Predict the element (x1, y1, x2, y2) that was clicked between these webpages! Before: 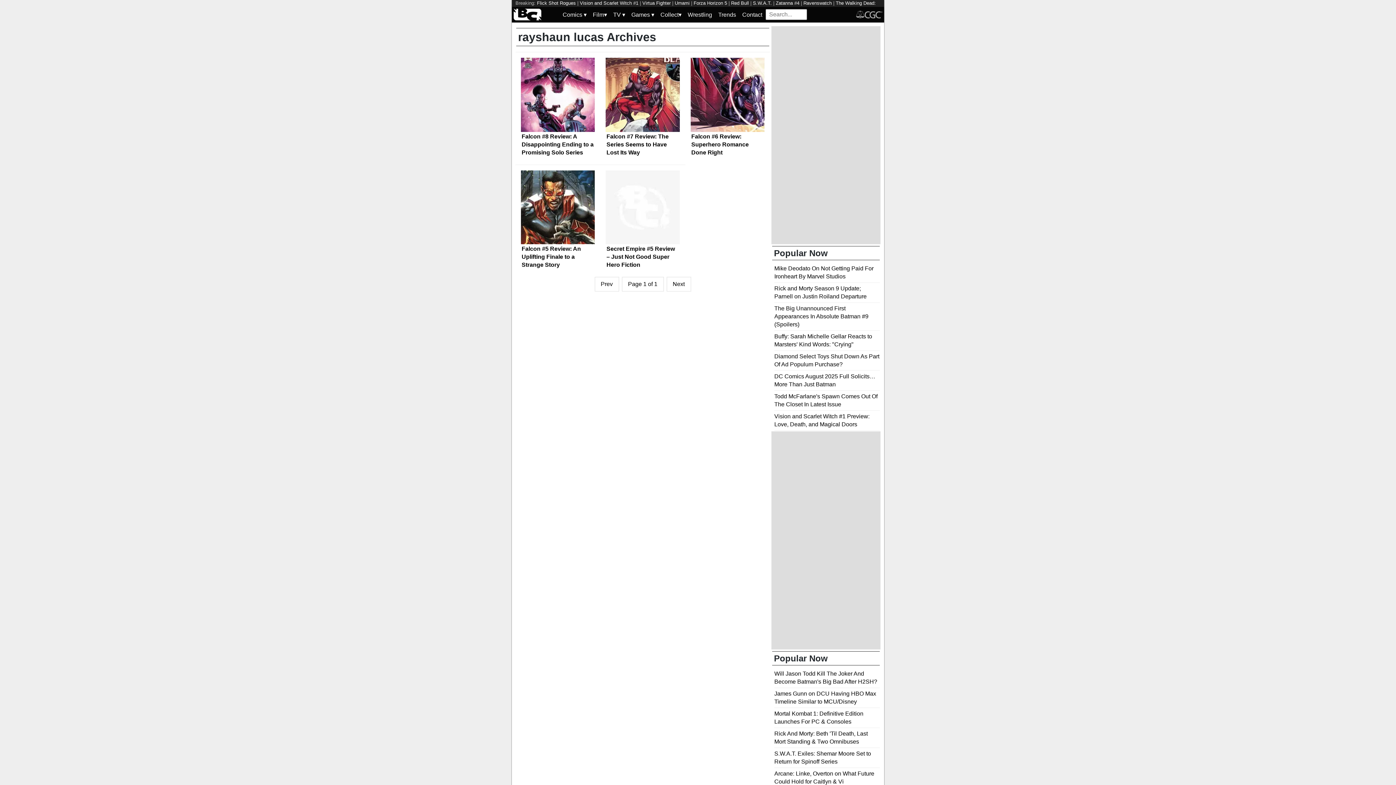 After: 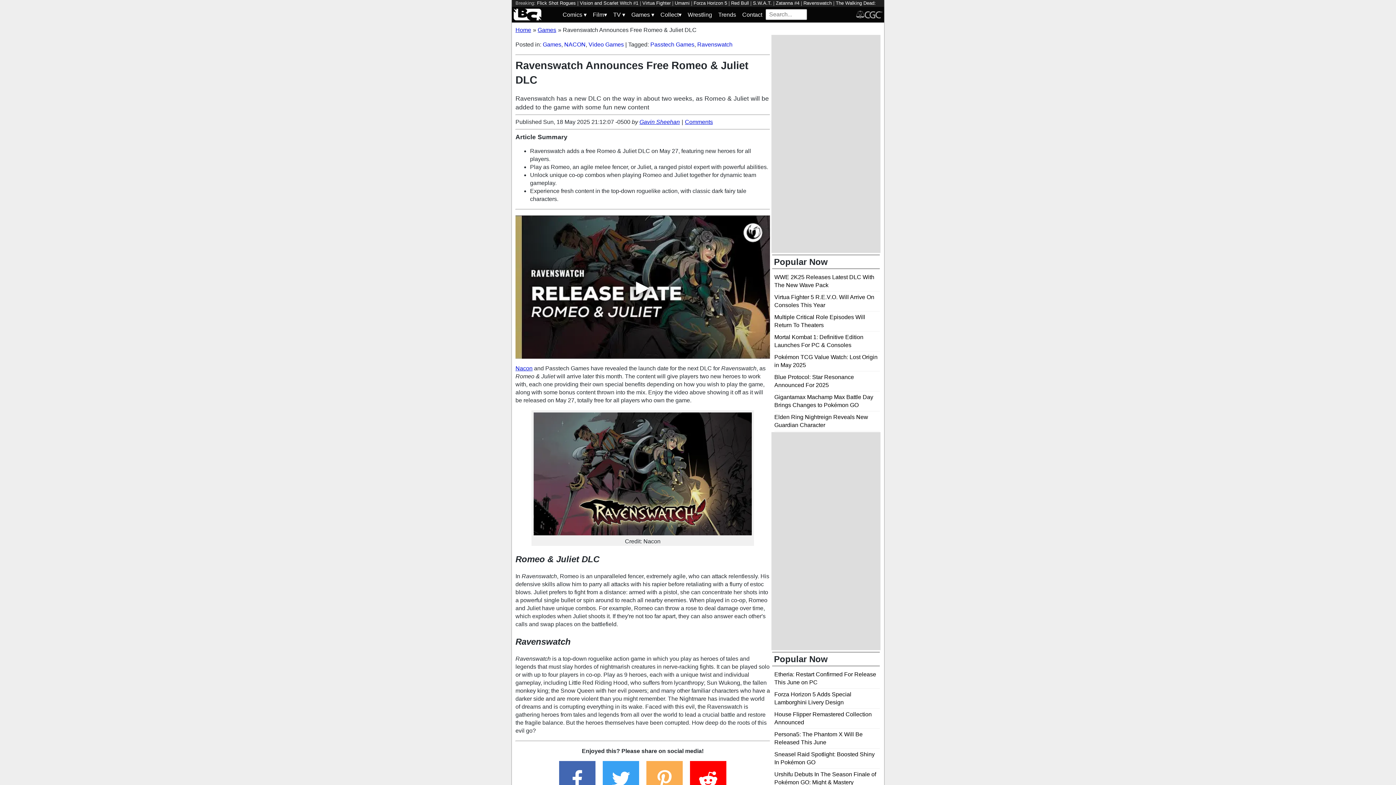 Action: label: Ravenswatch bbox: (803, 0, 832, 5)